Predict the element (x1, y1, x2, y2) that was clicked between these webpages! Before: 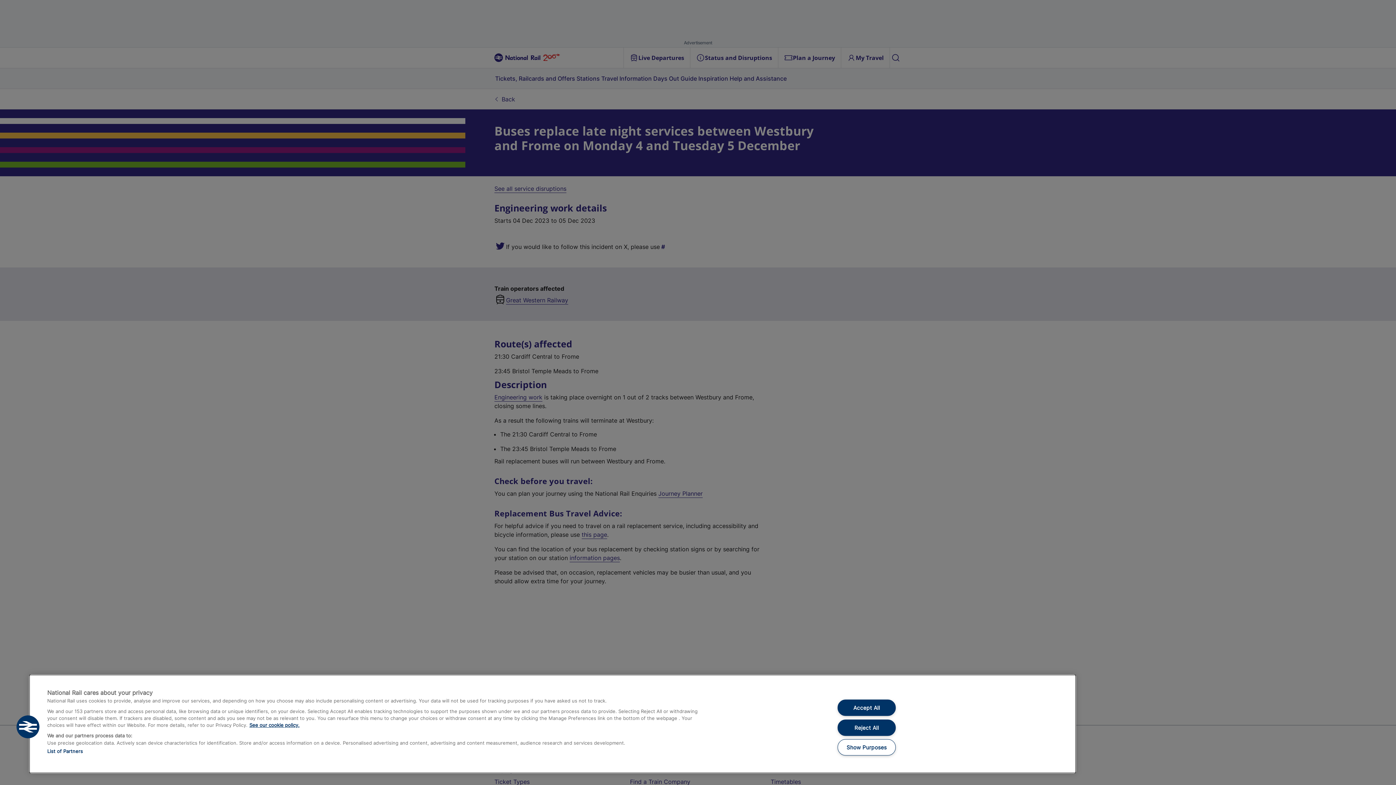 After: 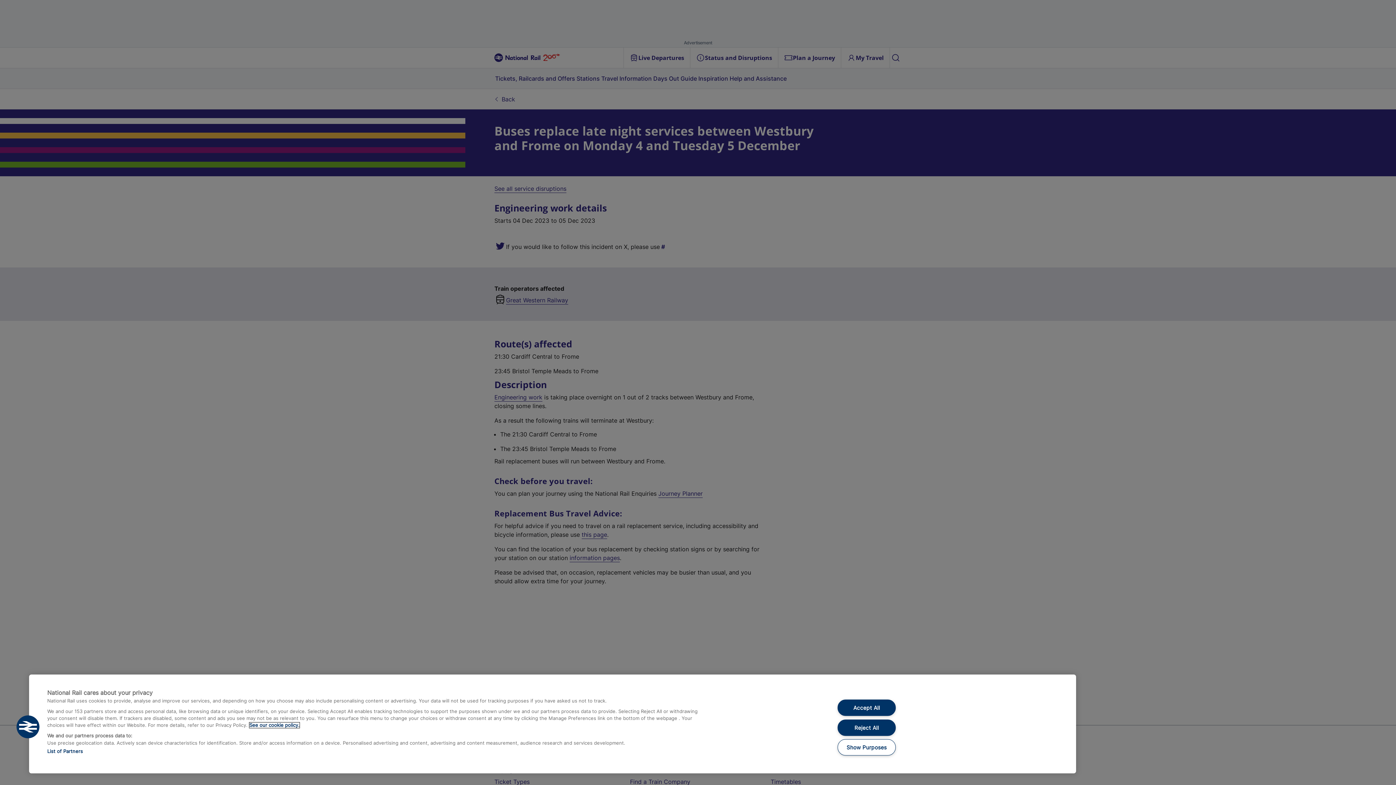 Action: bbox: (249, 722, 299, 728) label: See our cookie policy., opens in a new tab